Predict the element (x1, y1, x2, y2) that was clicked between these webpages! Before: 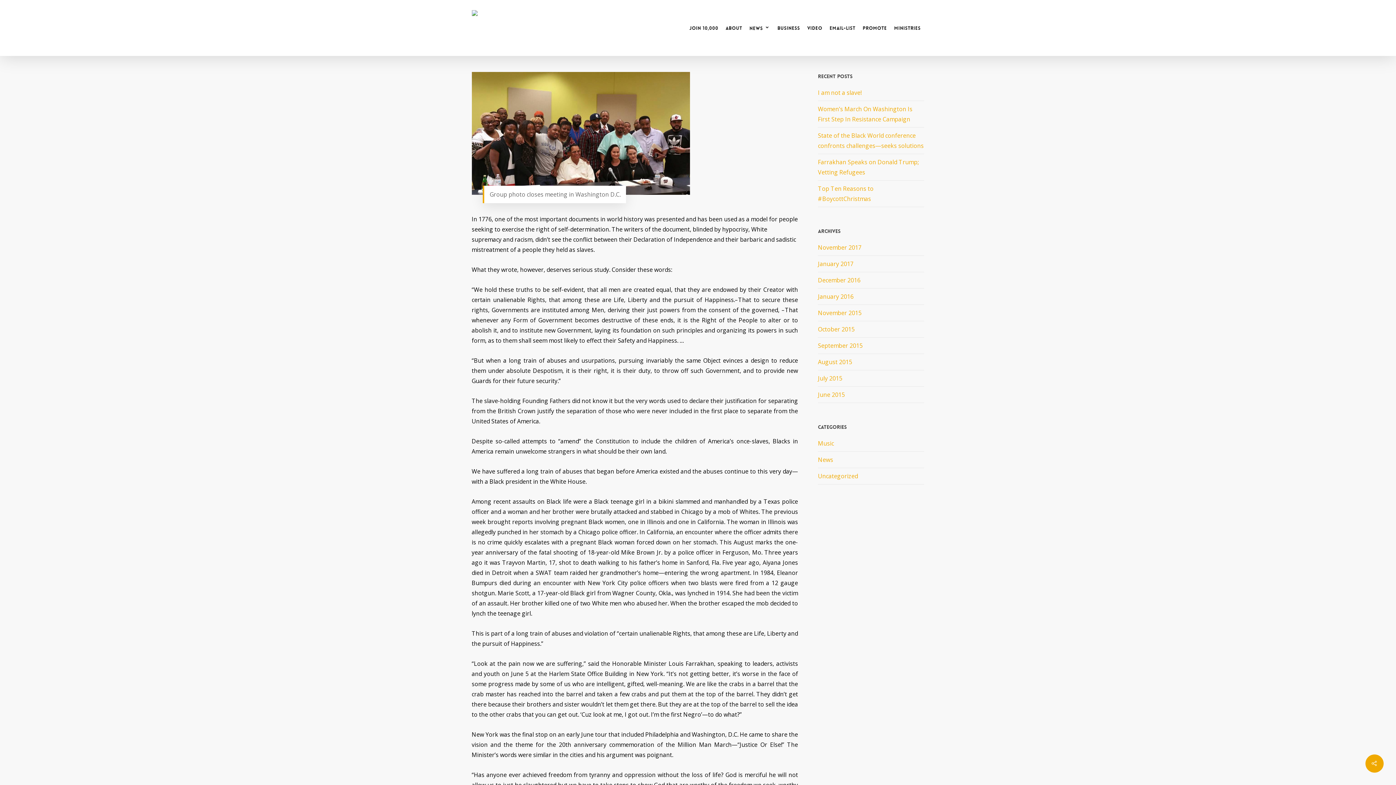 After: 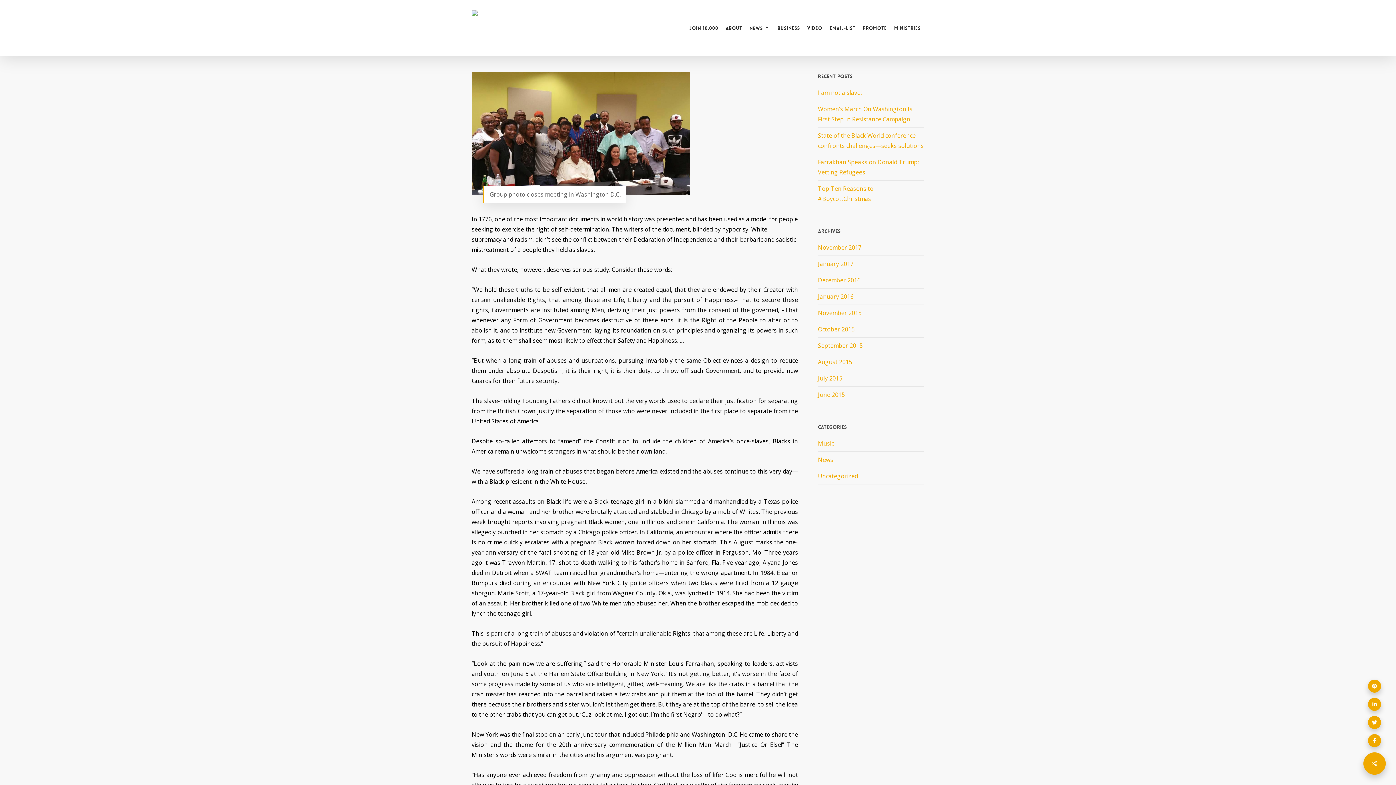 Action: bbox: (1365, 754, 1384, 773)